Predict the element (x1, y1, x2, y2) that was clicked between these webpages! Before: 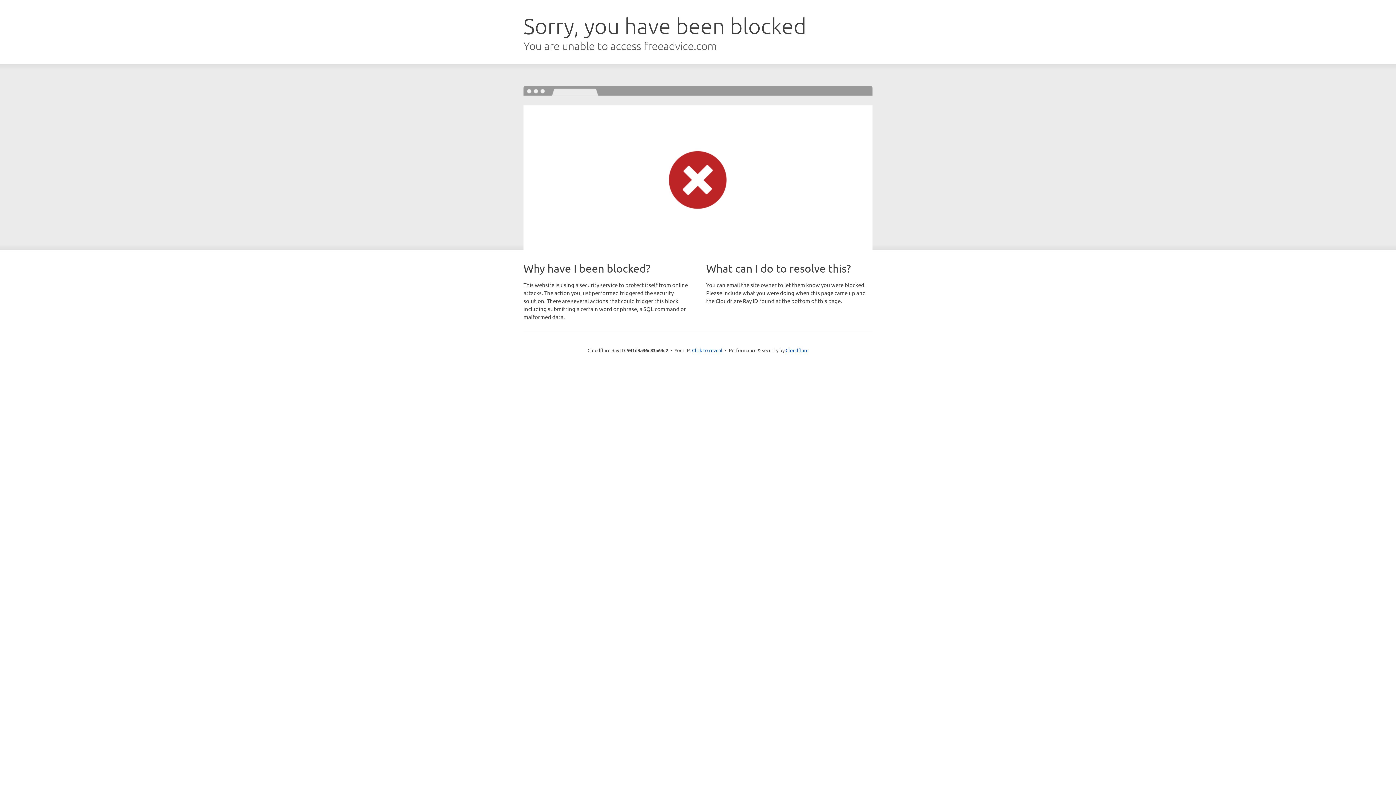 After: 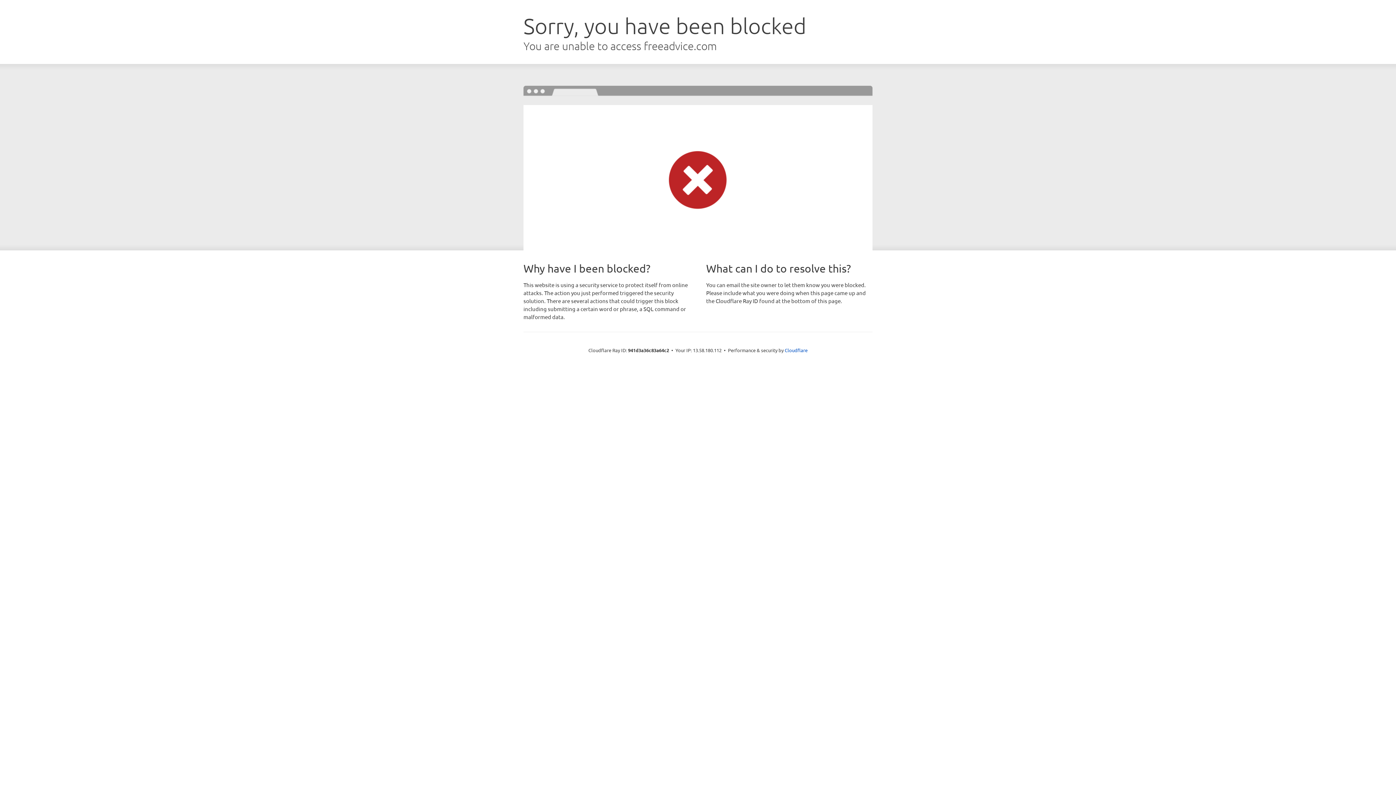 Action: bbox: (692, 346, 722, 353) label: Click to reveal